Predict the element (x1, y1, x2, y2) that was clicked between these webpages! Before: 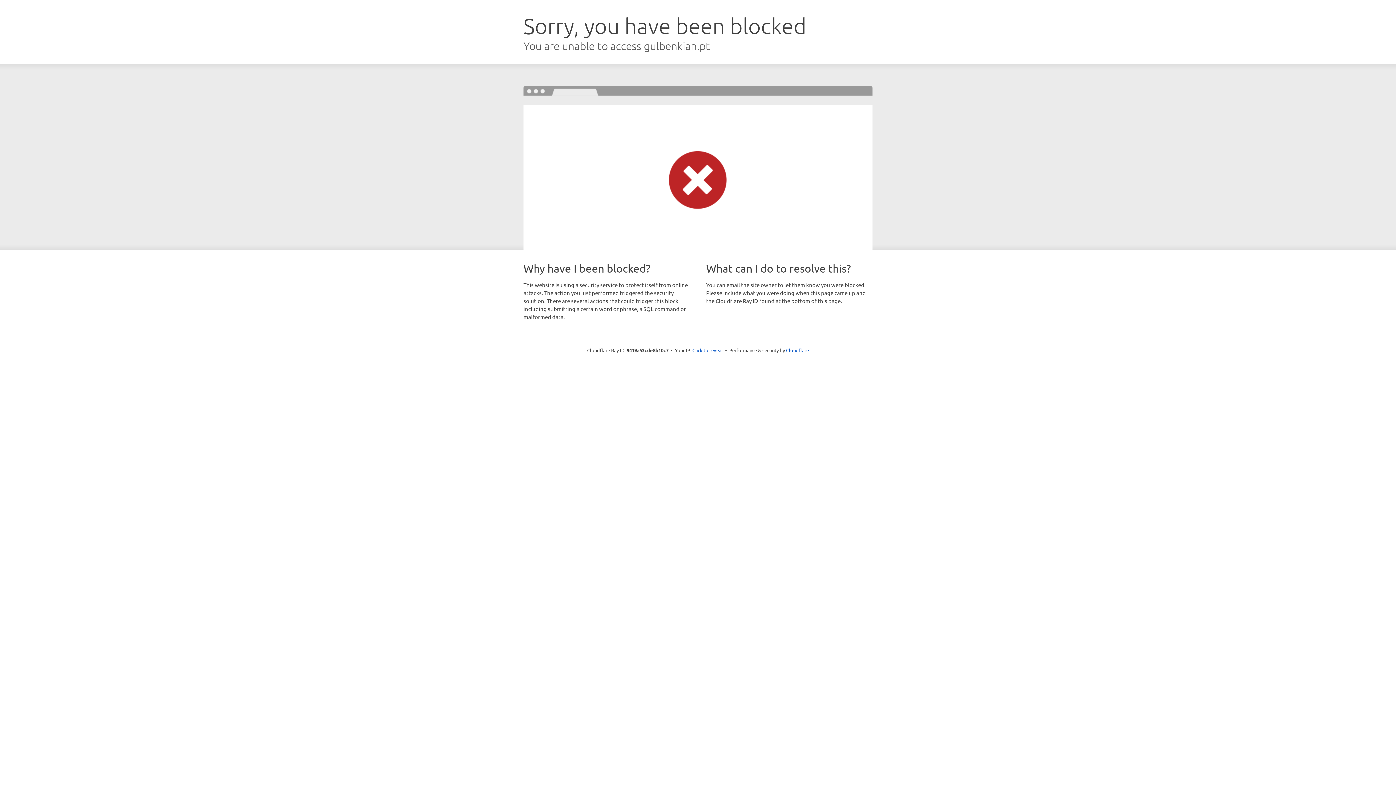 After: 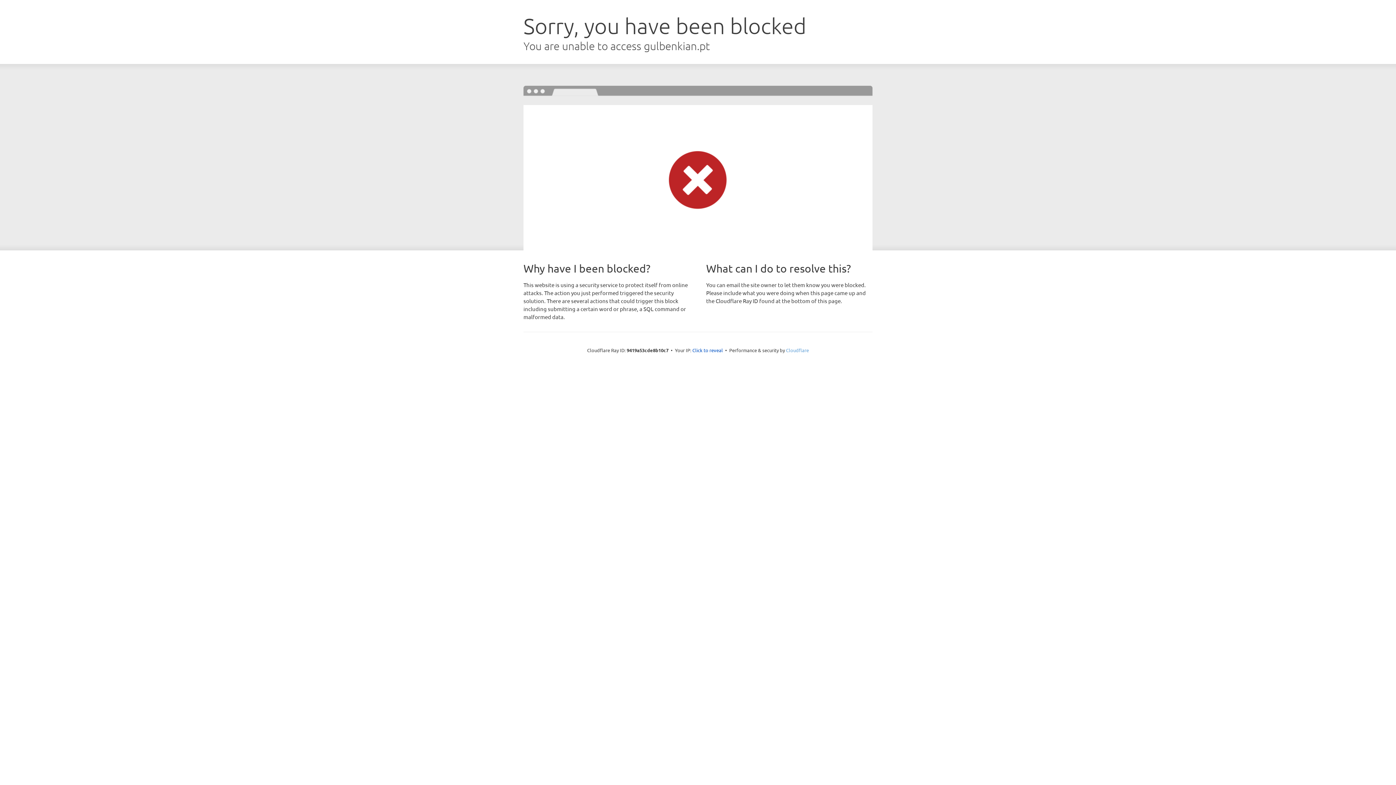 Action: label: Cloudflare bbox: (786, 347, 809, 353)